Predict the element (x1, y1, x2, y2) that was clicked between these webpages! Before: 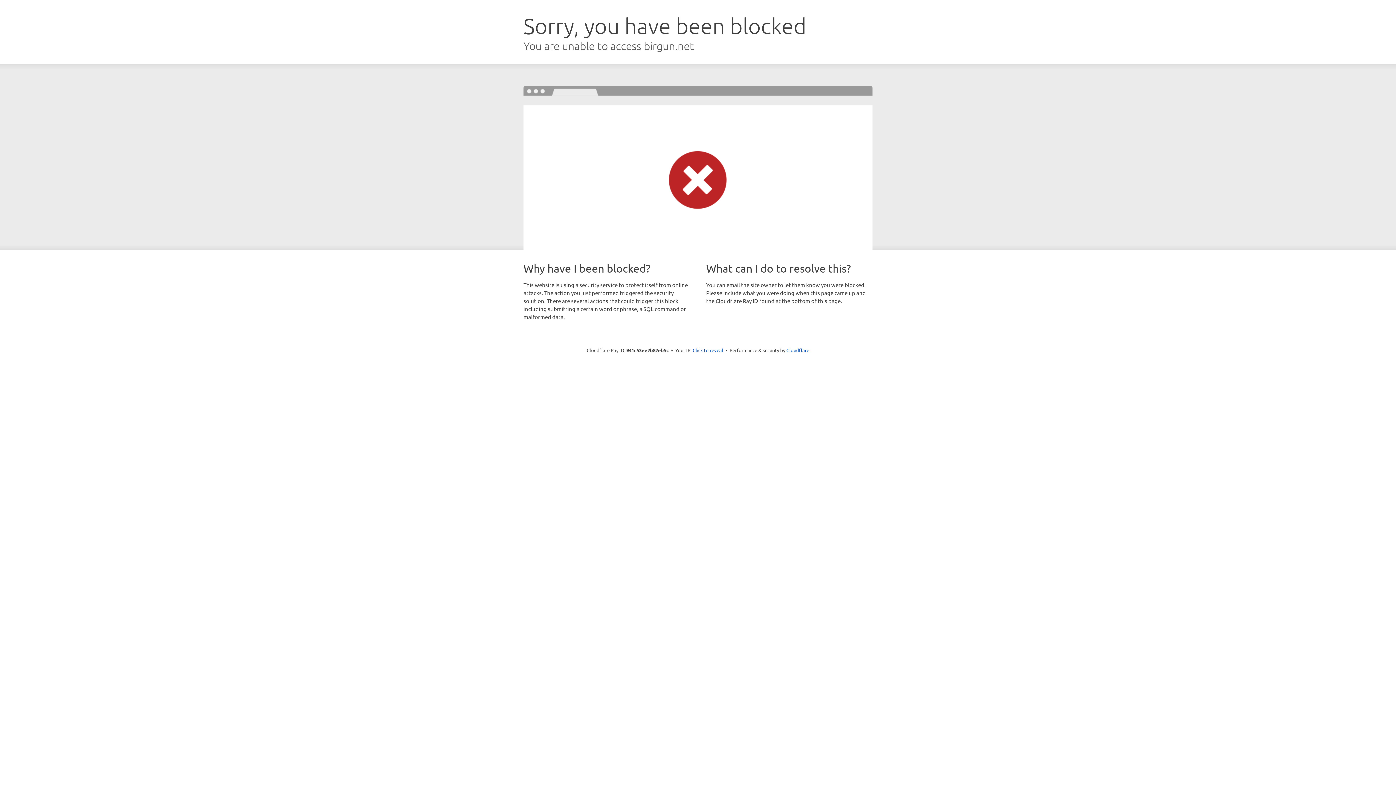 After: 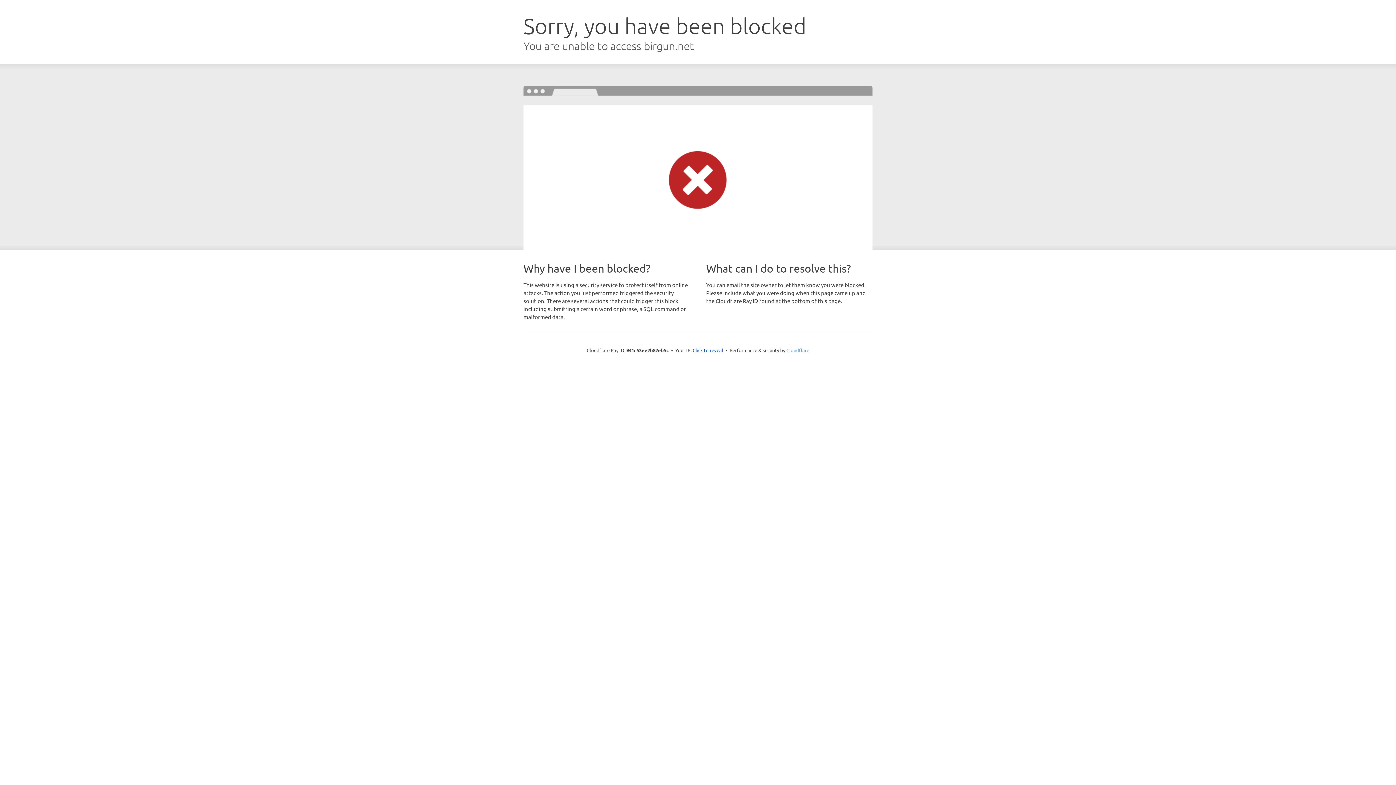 Action: label: Cloudflare bbox: (786, 347, 809, 353)